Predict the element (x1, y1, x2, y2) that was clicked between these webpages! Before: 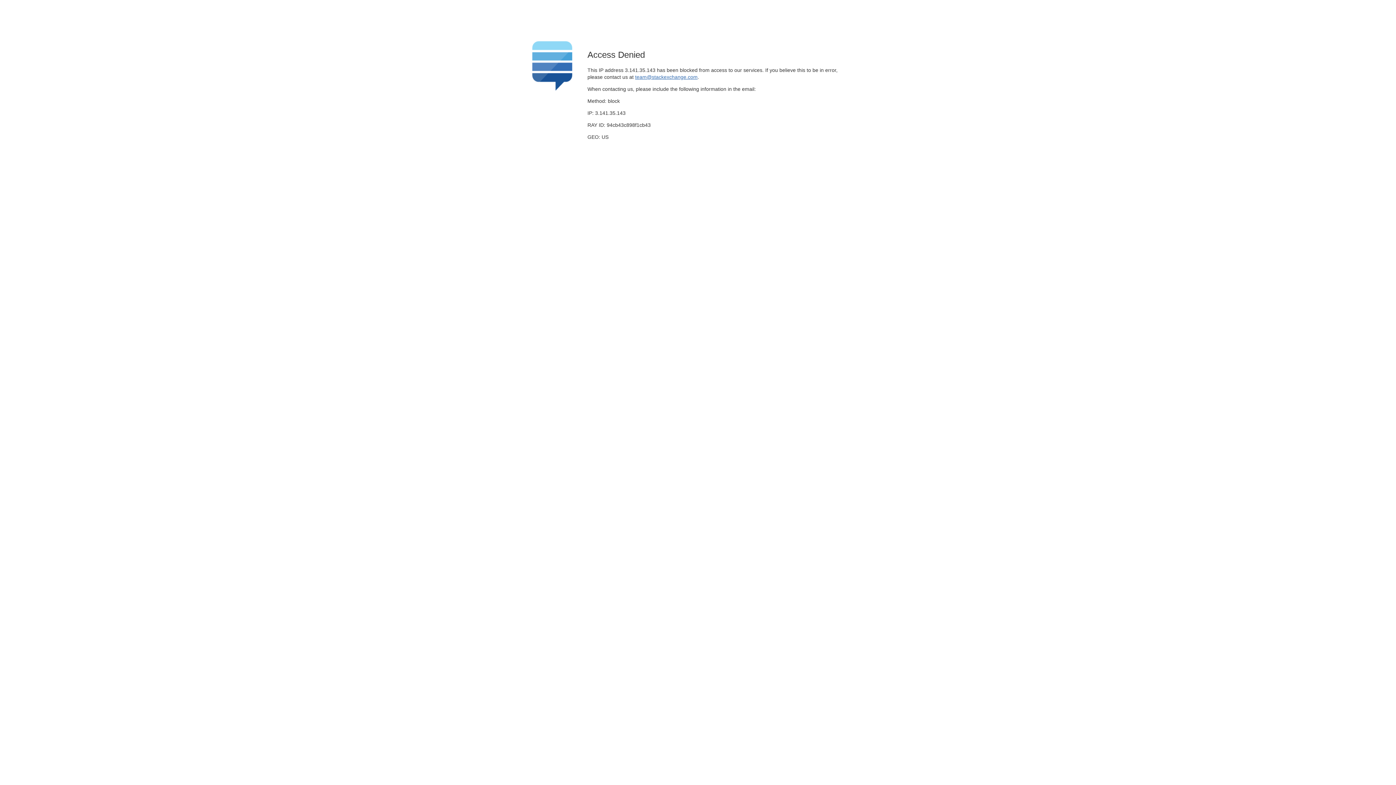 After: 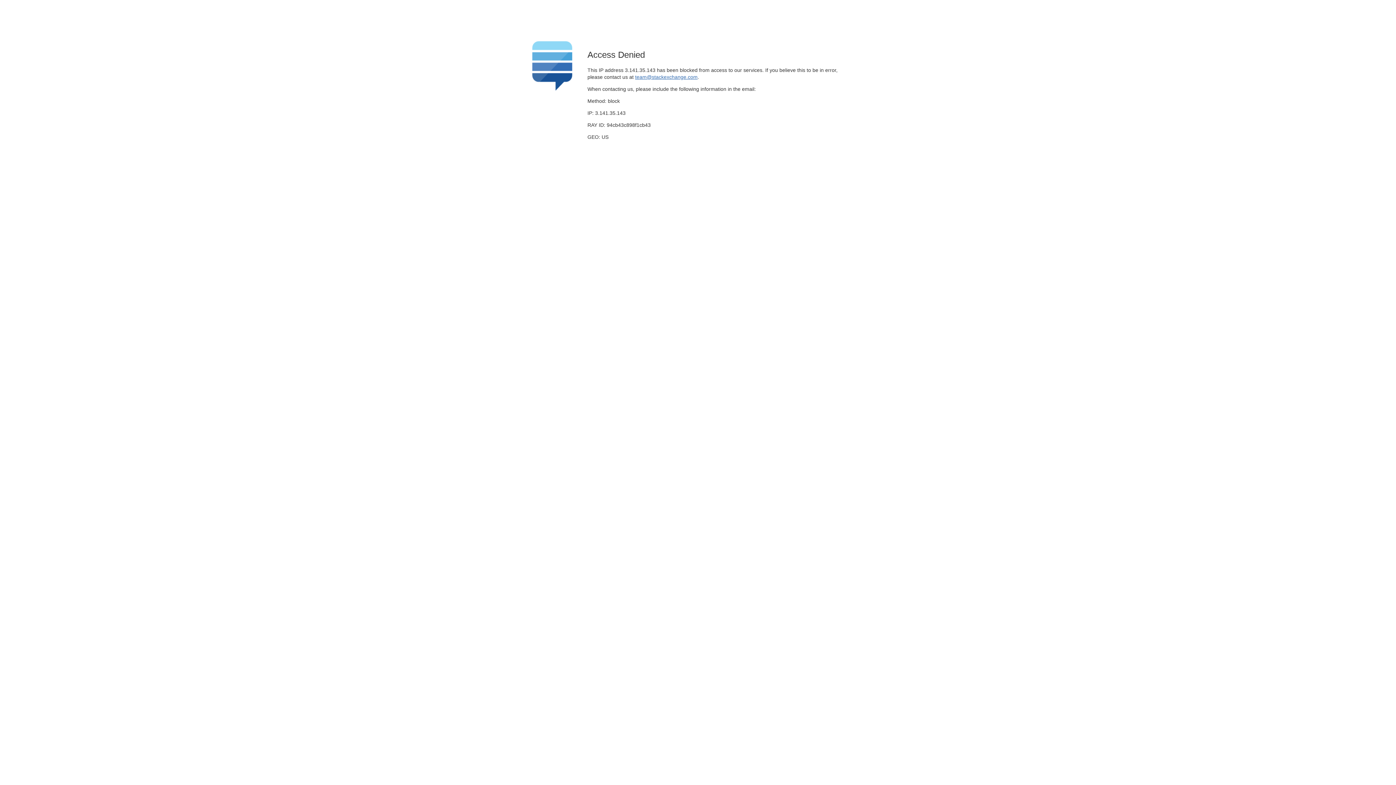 Action: bbox: (635, 74, 697, 79) label: team@stackexchange.com